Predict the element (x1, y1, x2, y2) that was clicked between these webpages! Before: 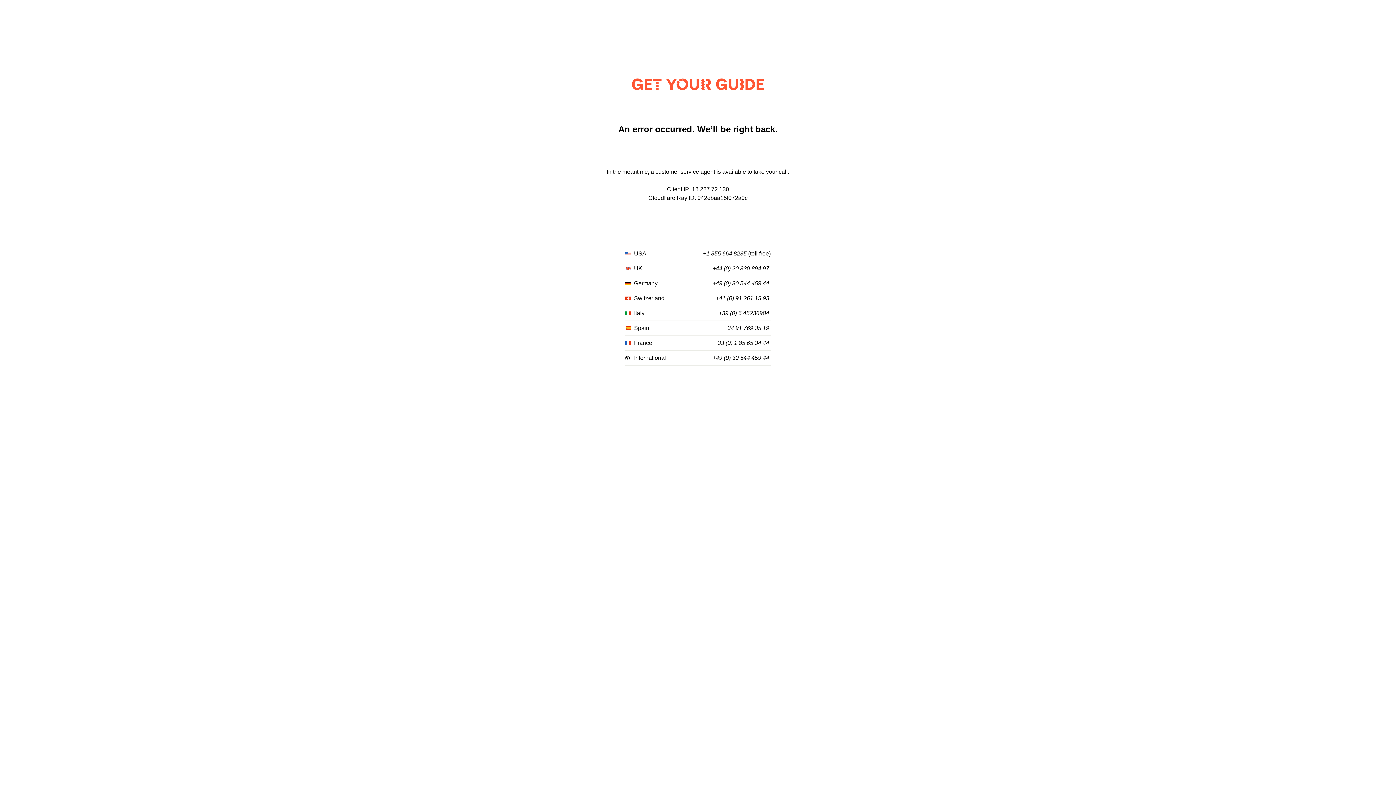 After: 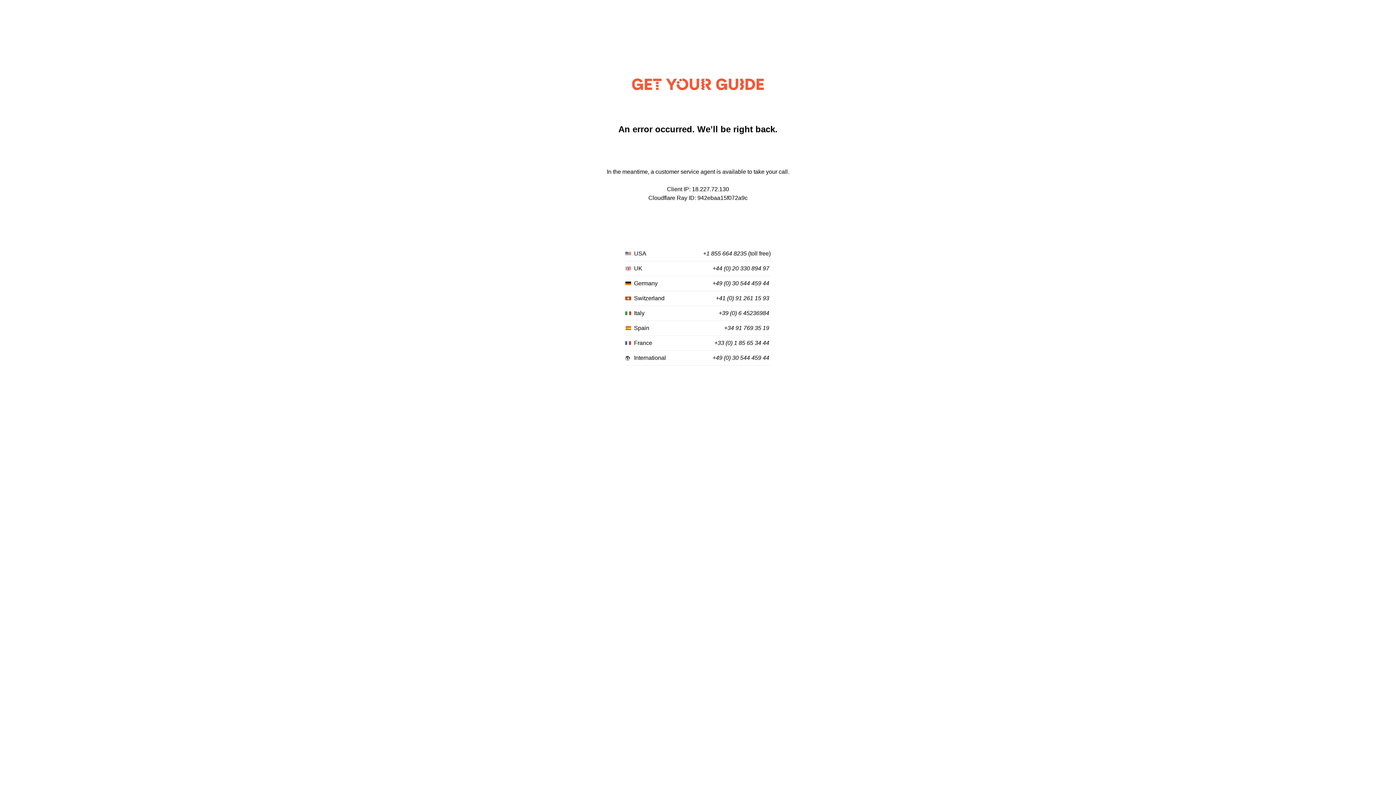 Action: bbox: (714, 340, 769, 346) label: +33 (0) 1 85 65 34 44